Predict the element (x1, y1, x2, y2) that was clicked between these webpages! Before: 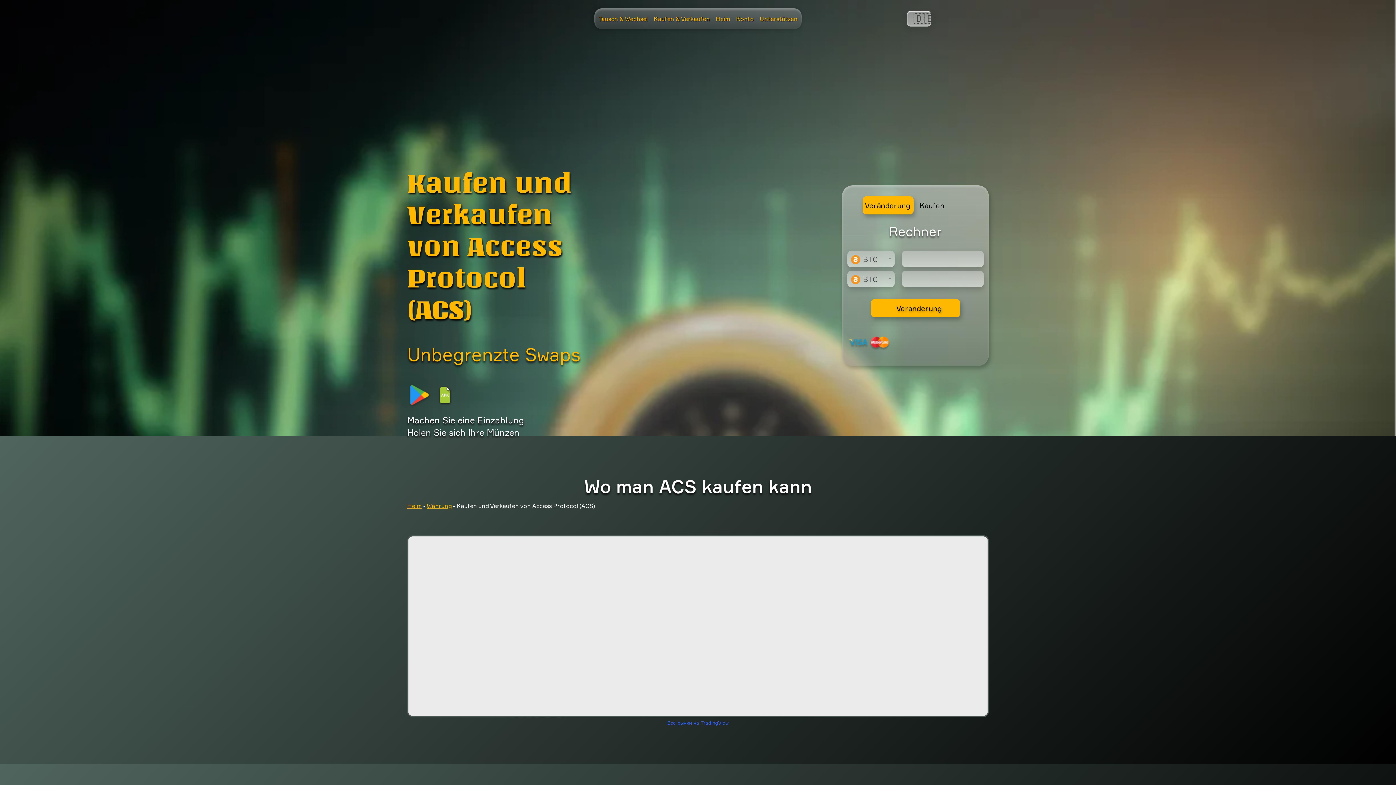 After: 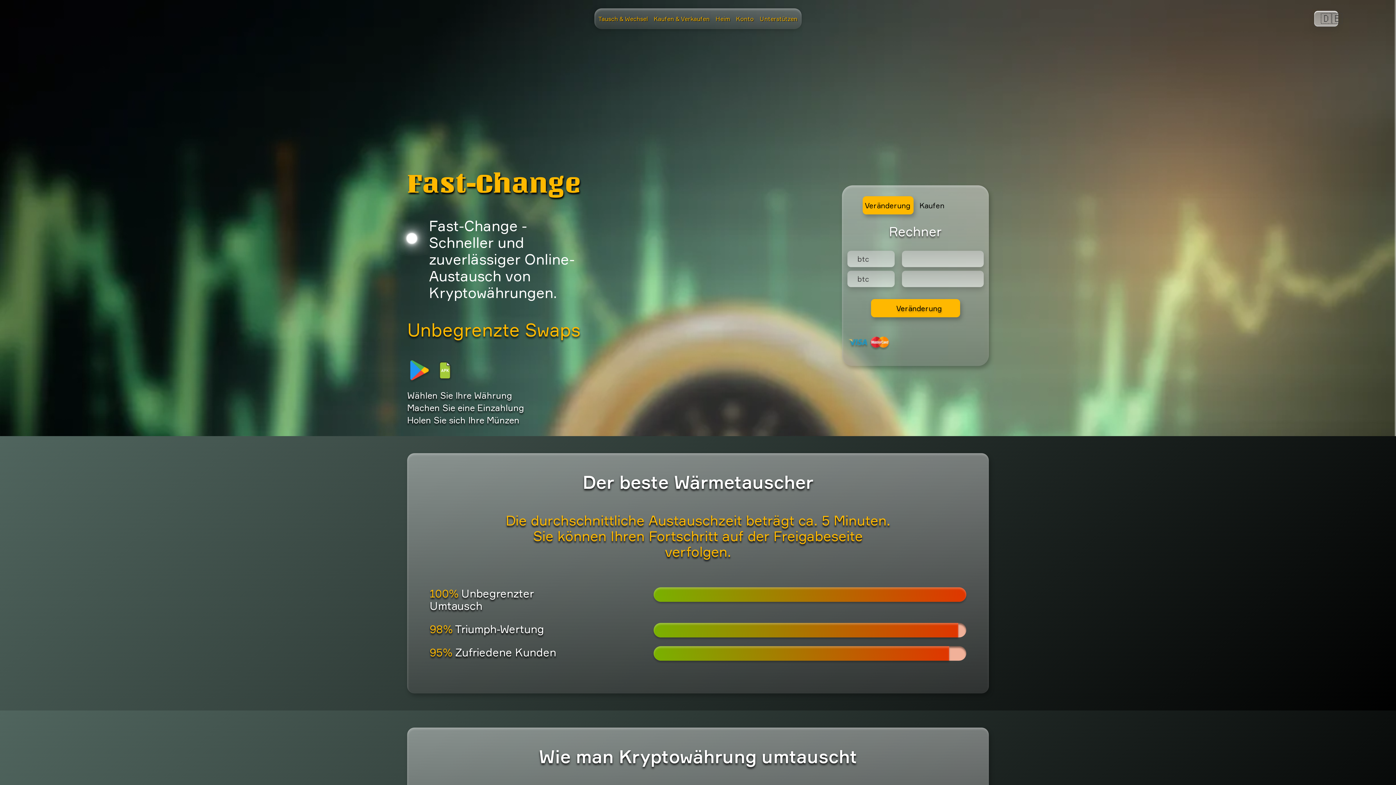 Action: bbox: (715, 15, 730, 22) label: Heim